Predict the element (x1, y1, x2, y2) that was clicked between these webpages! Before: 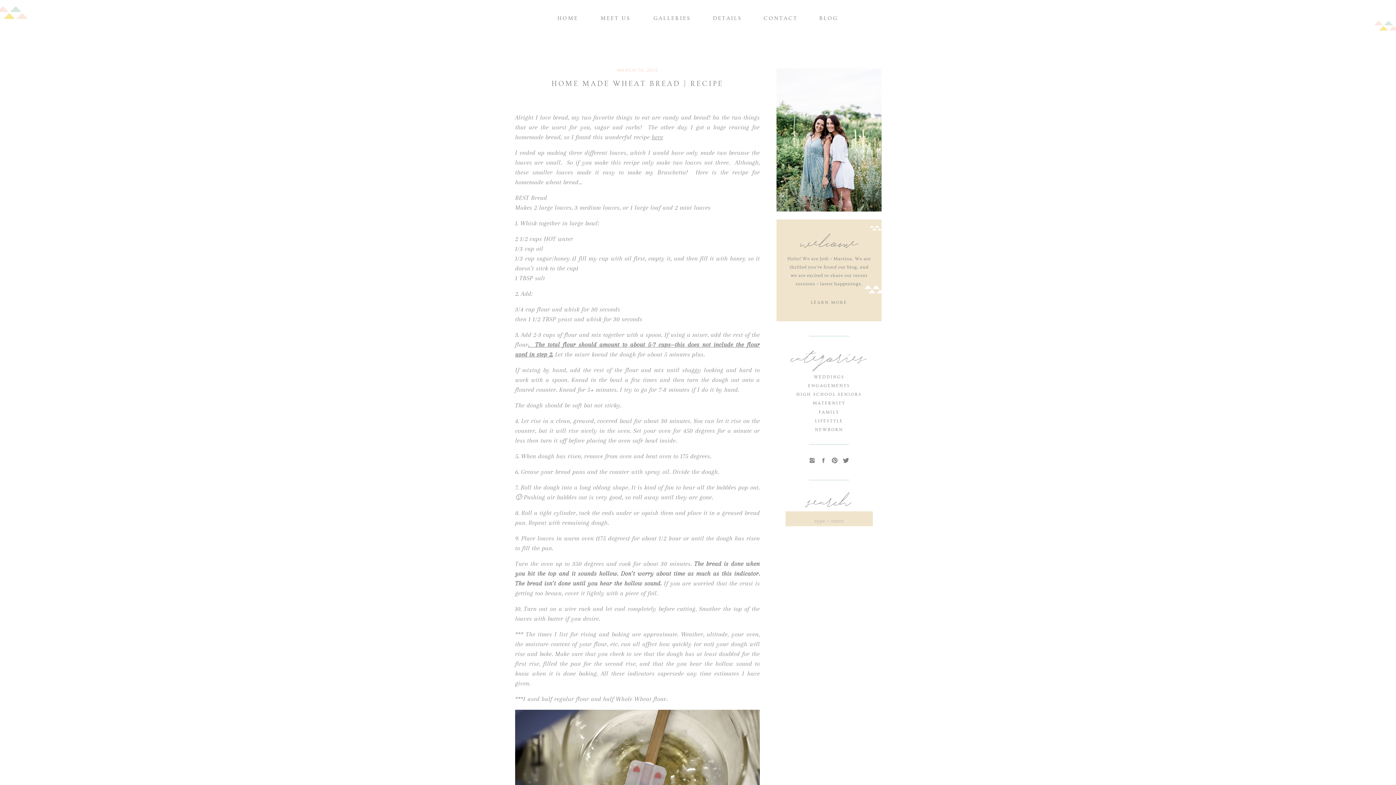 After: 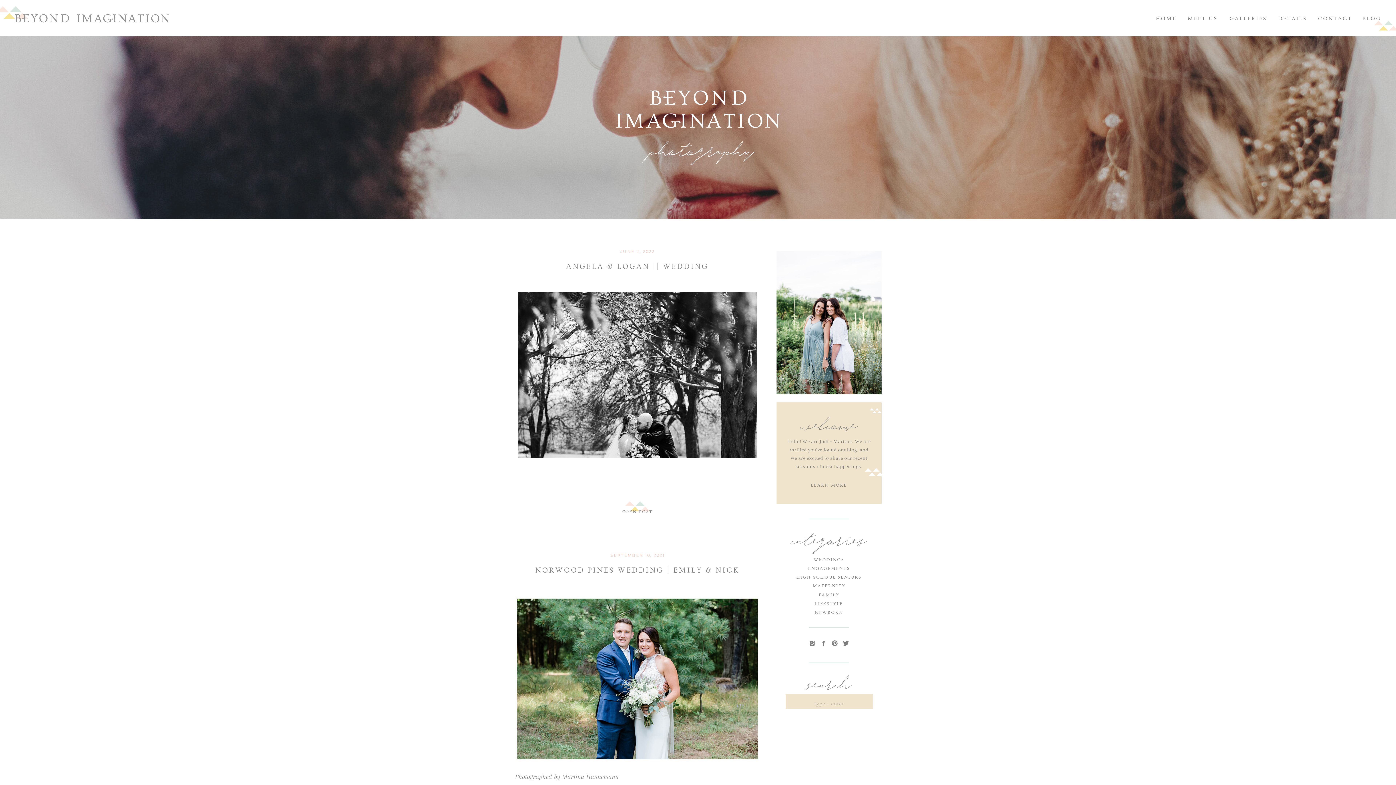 Action: bbox: (795, 373, 863, 380) label: WEDDINGS